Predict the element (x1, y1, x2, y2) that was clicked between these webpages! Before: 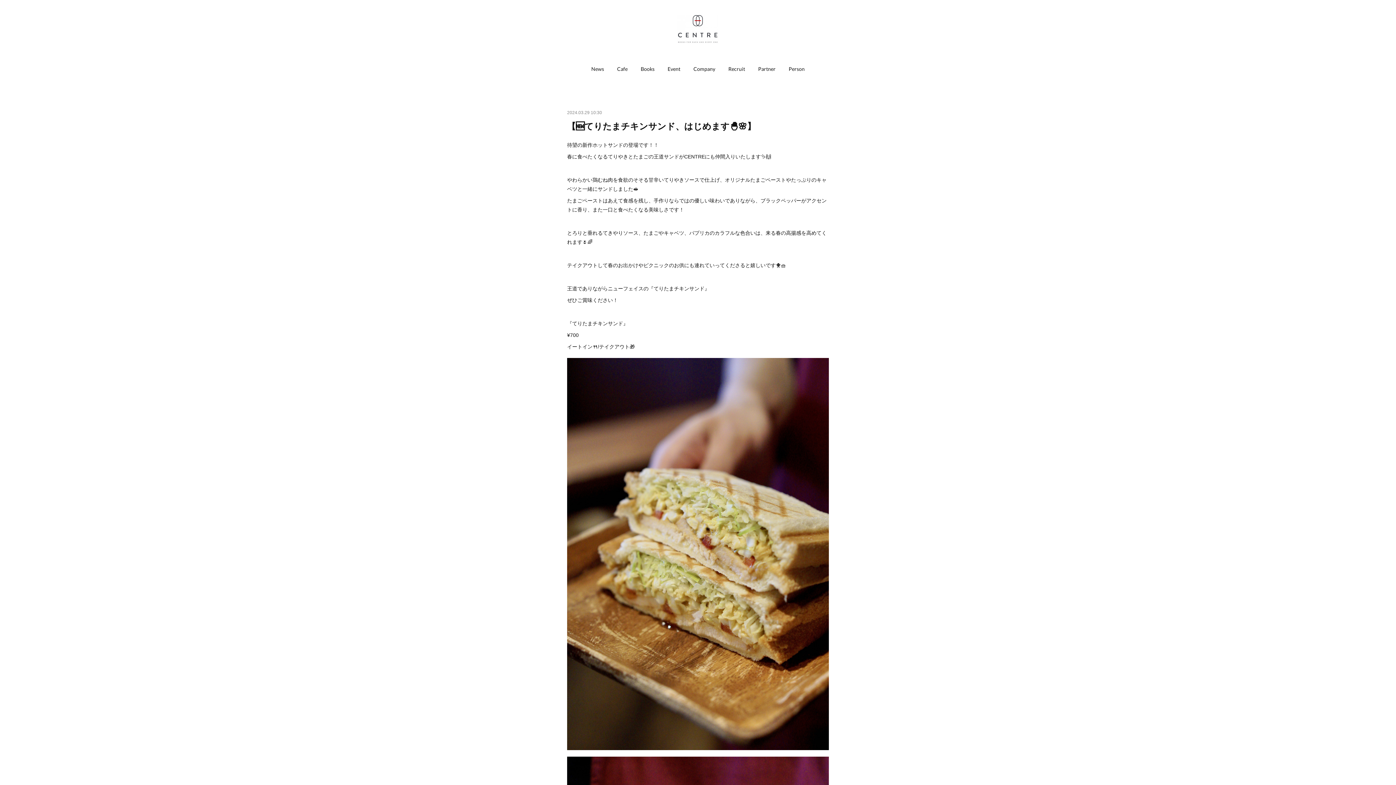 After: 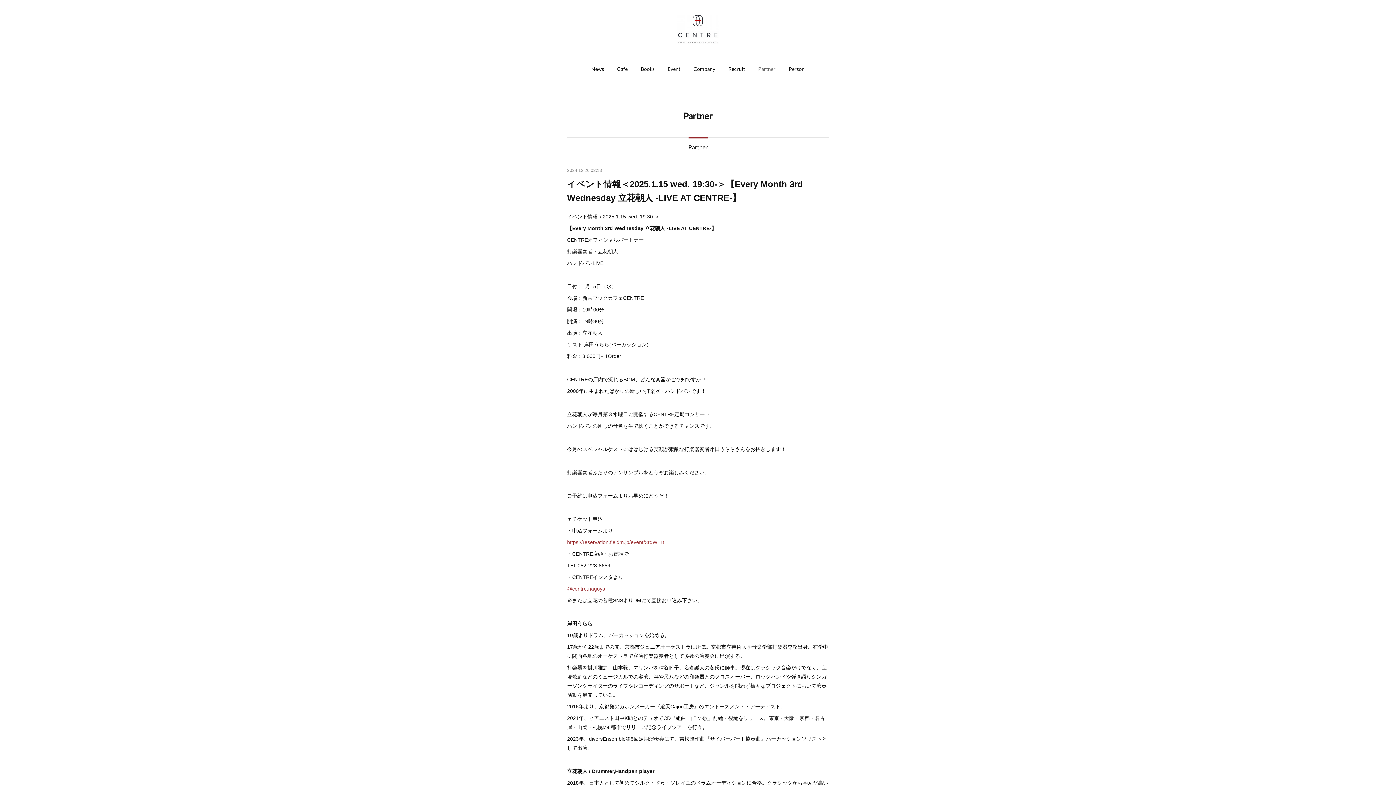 Action: label: Partner bbox: (758, 61, 775, 76)